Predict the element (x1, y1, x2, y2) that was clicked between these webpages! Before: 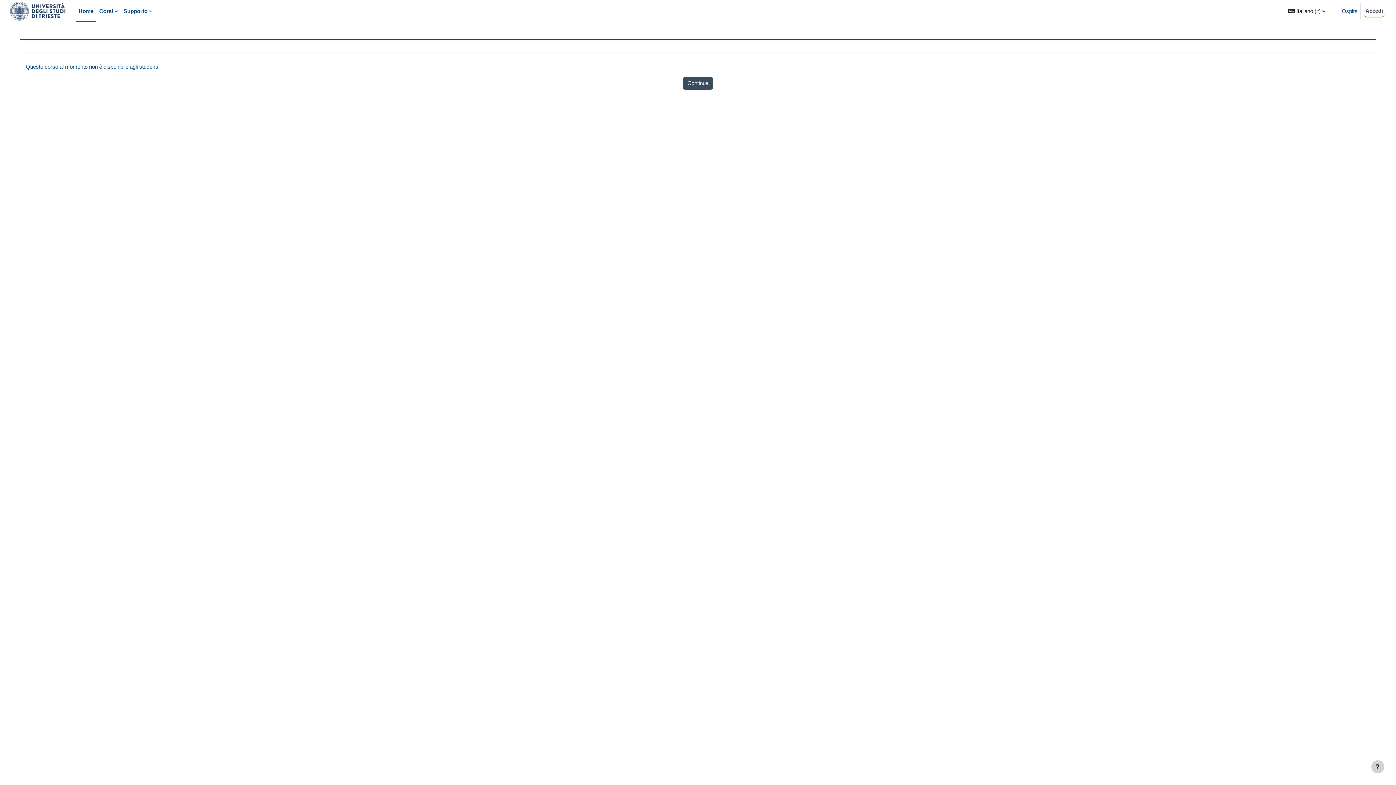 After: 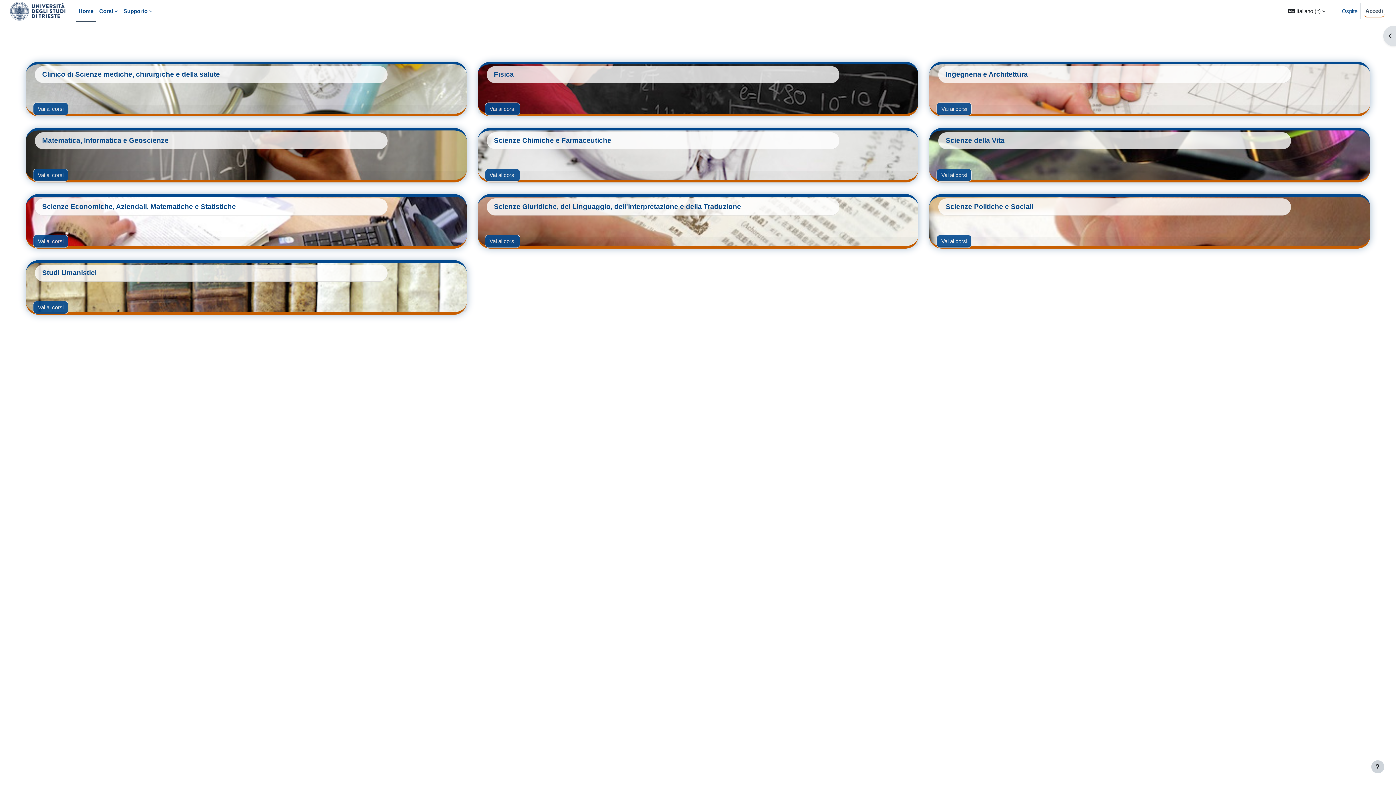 Action: label: Continua bbox: (682, 76, 713, 89)